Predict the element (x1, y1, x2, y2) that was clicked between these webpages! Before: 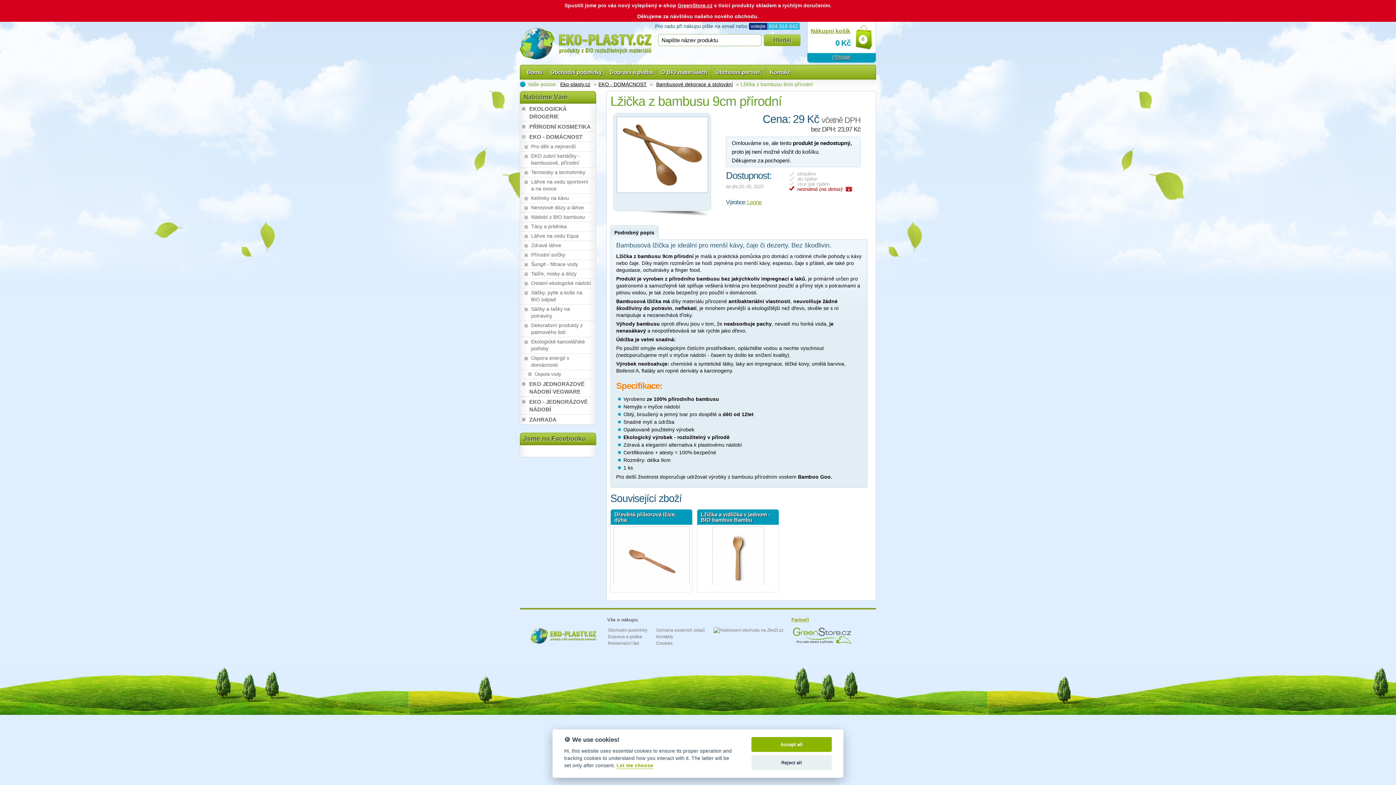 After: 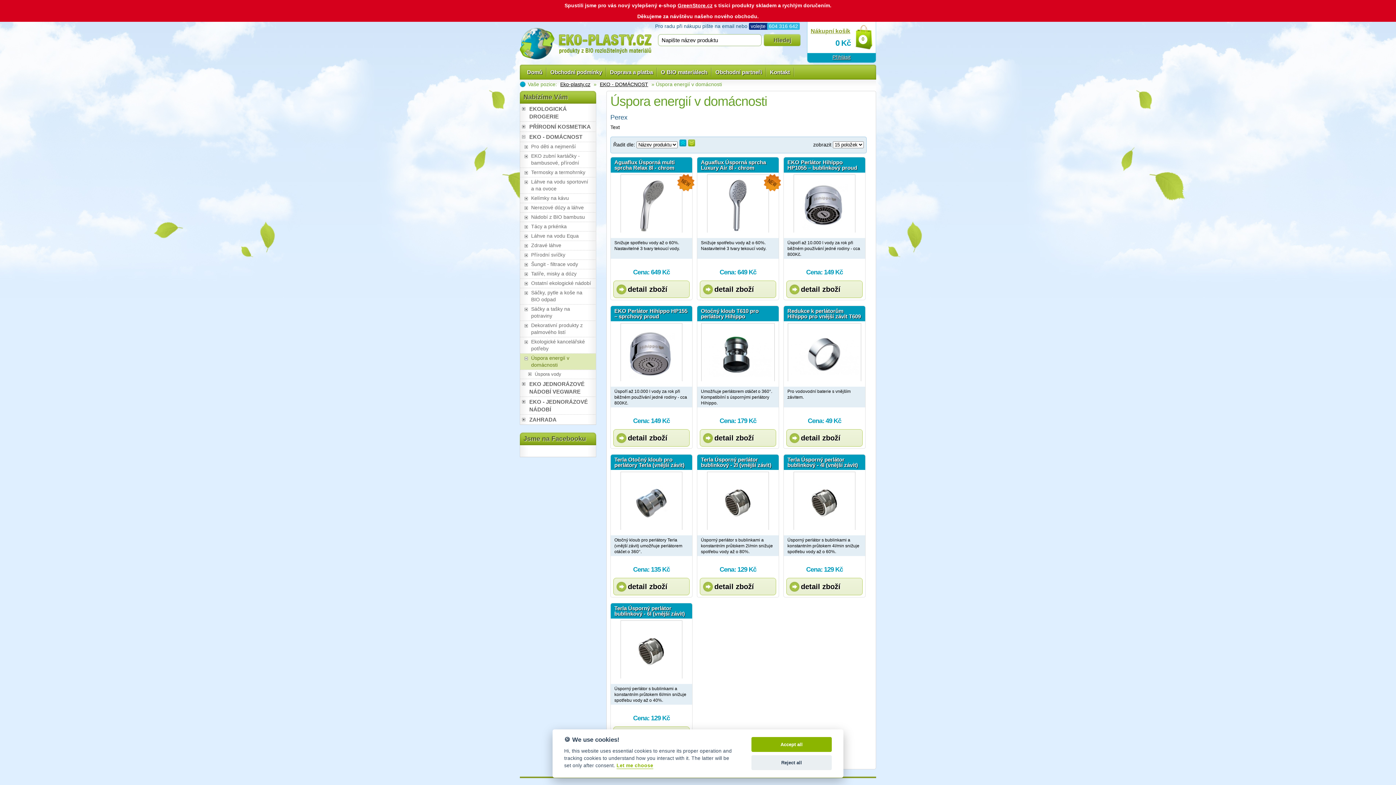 Action: bbox: (520, 353, 596, 369) label: Úspora energií v domácnosti